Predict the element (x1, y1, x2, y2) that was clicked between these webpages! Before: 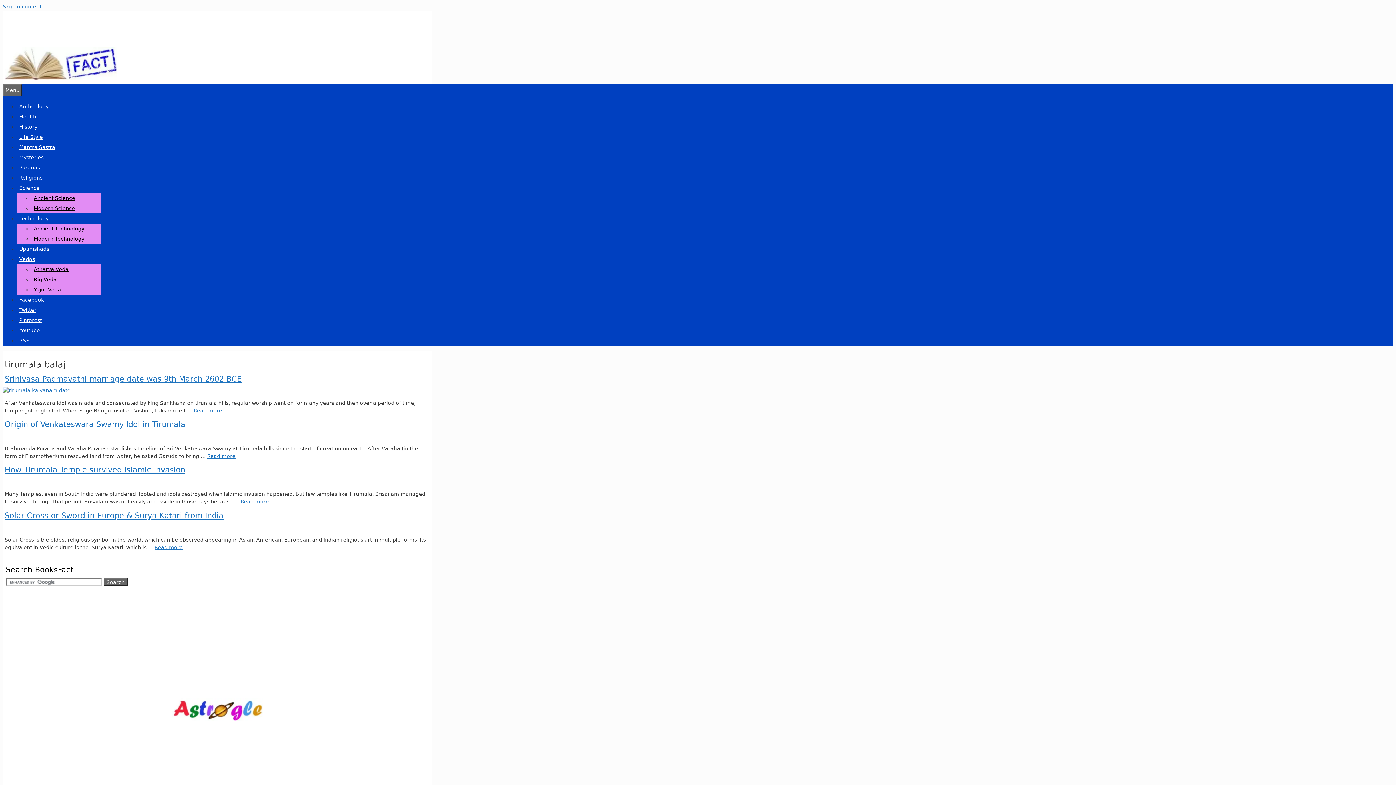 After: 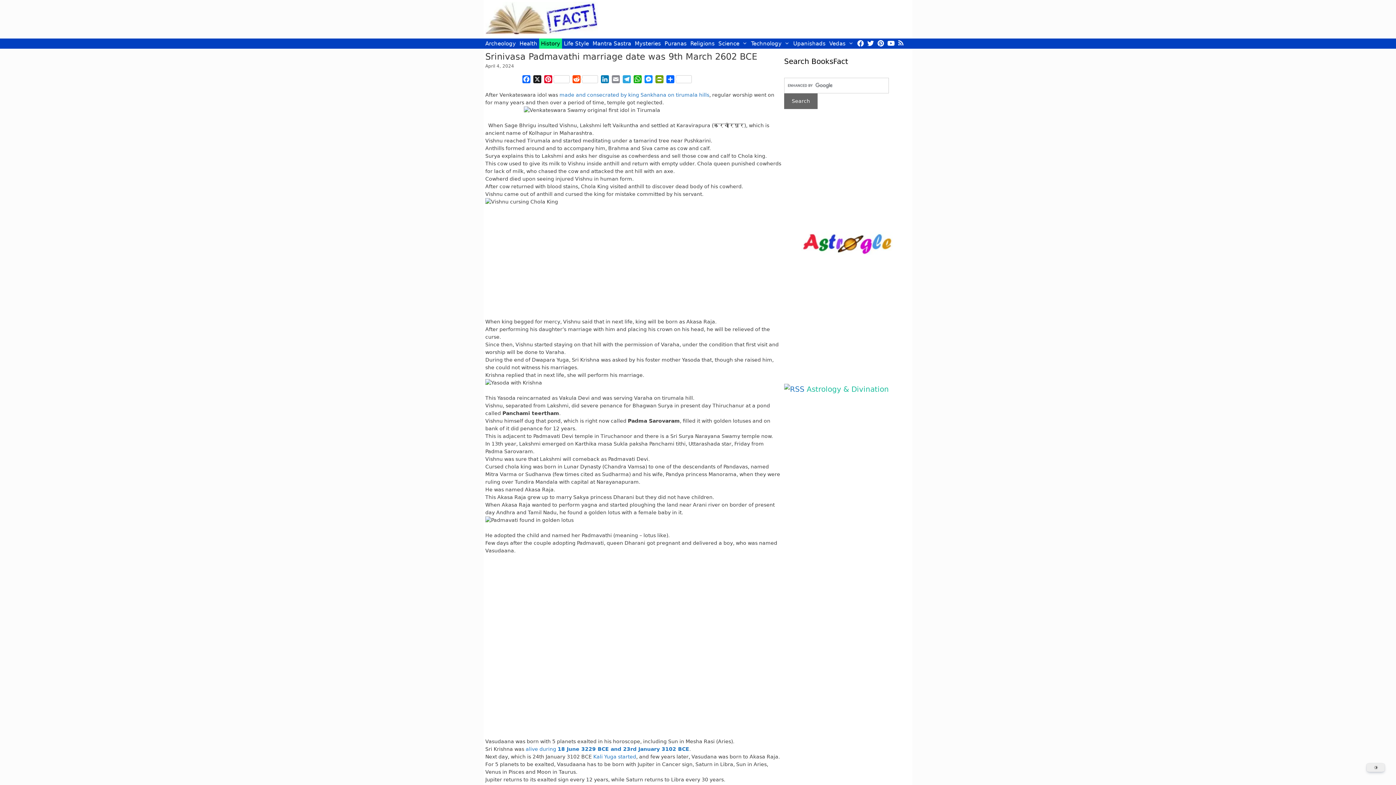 Action: bbox: (193, 407, 222, 413) label: Read more about Srinivasa Padmavathi marriage date was 9th March 2602 BCE